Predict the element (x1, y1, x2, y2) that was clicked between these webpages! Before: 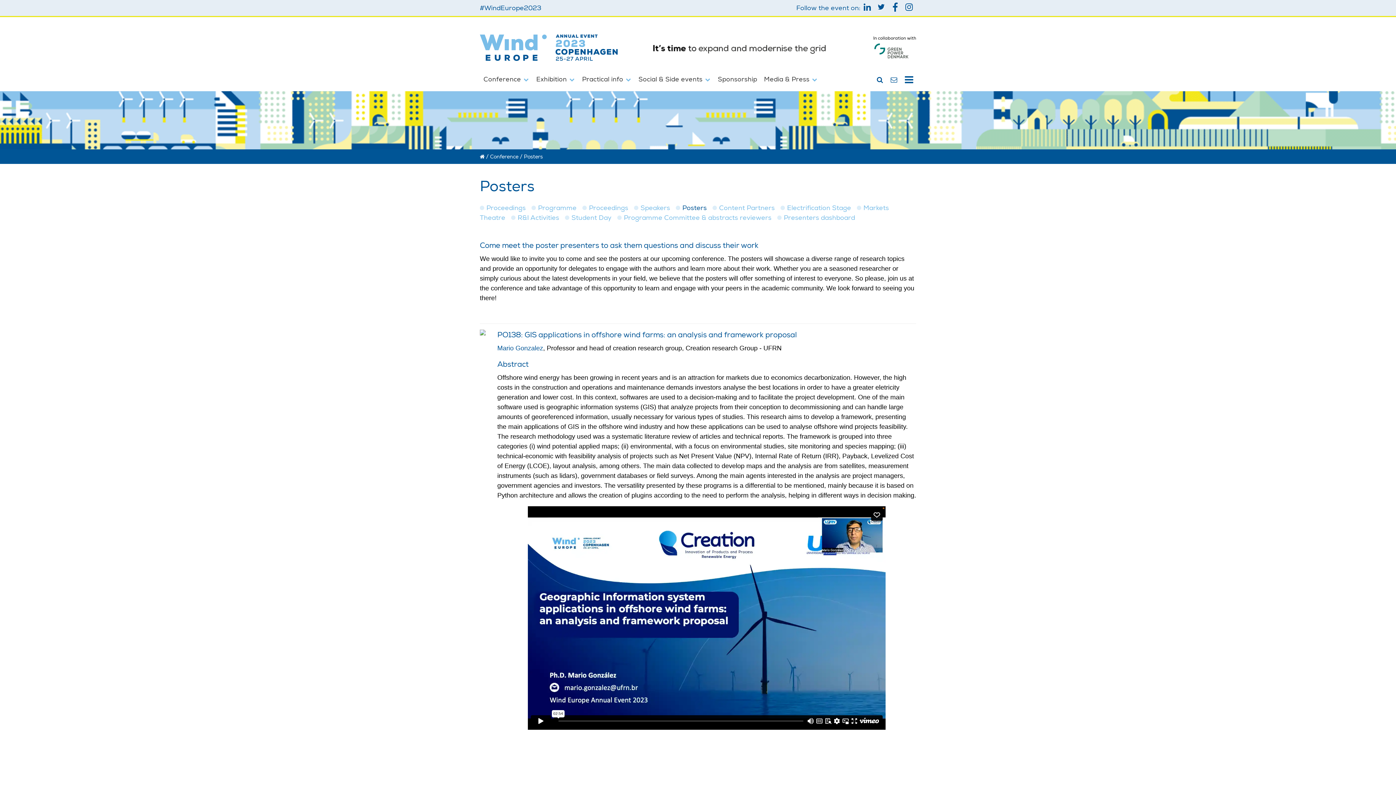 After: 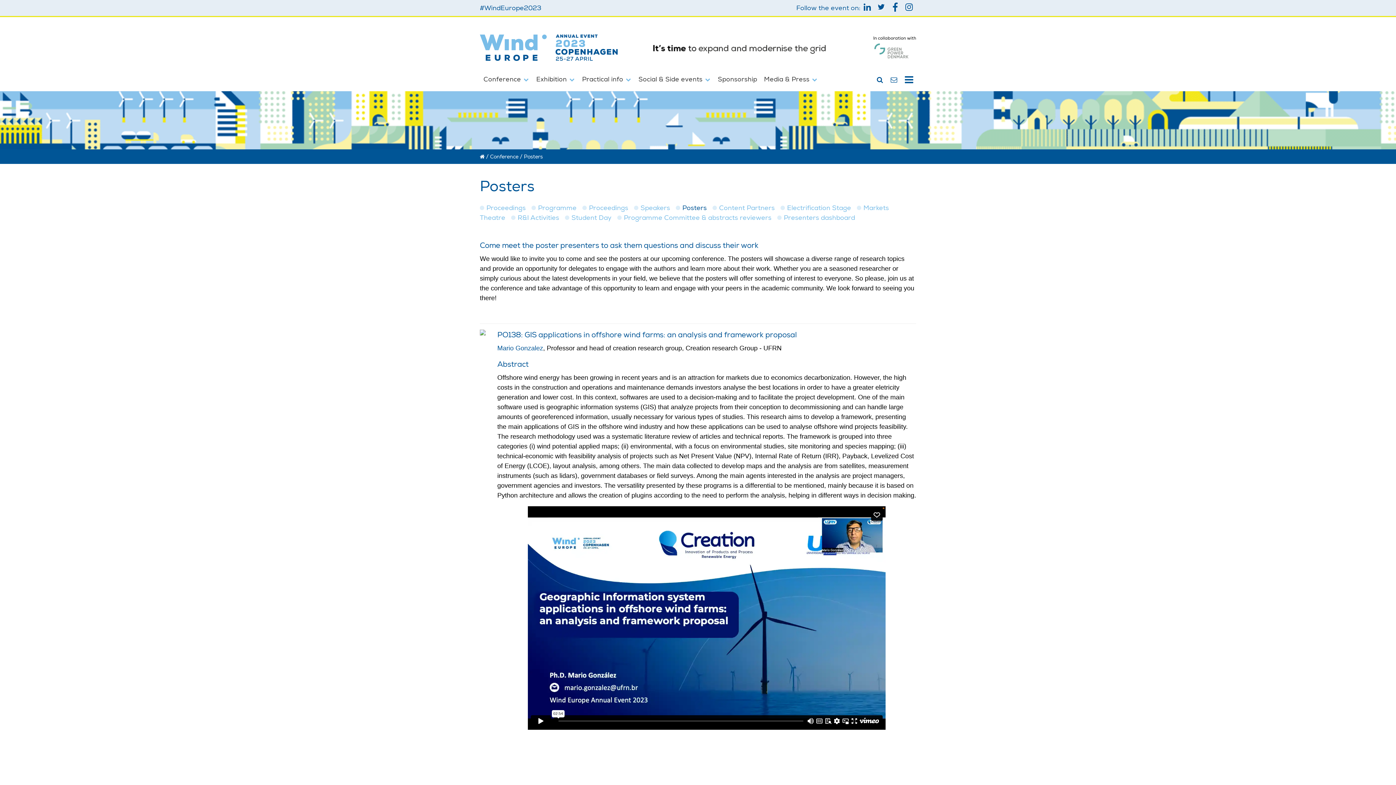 Action: bbox: (873, 54, 909, 61)